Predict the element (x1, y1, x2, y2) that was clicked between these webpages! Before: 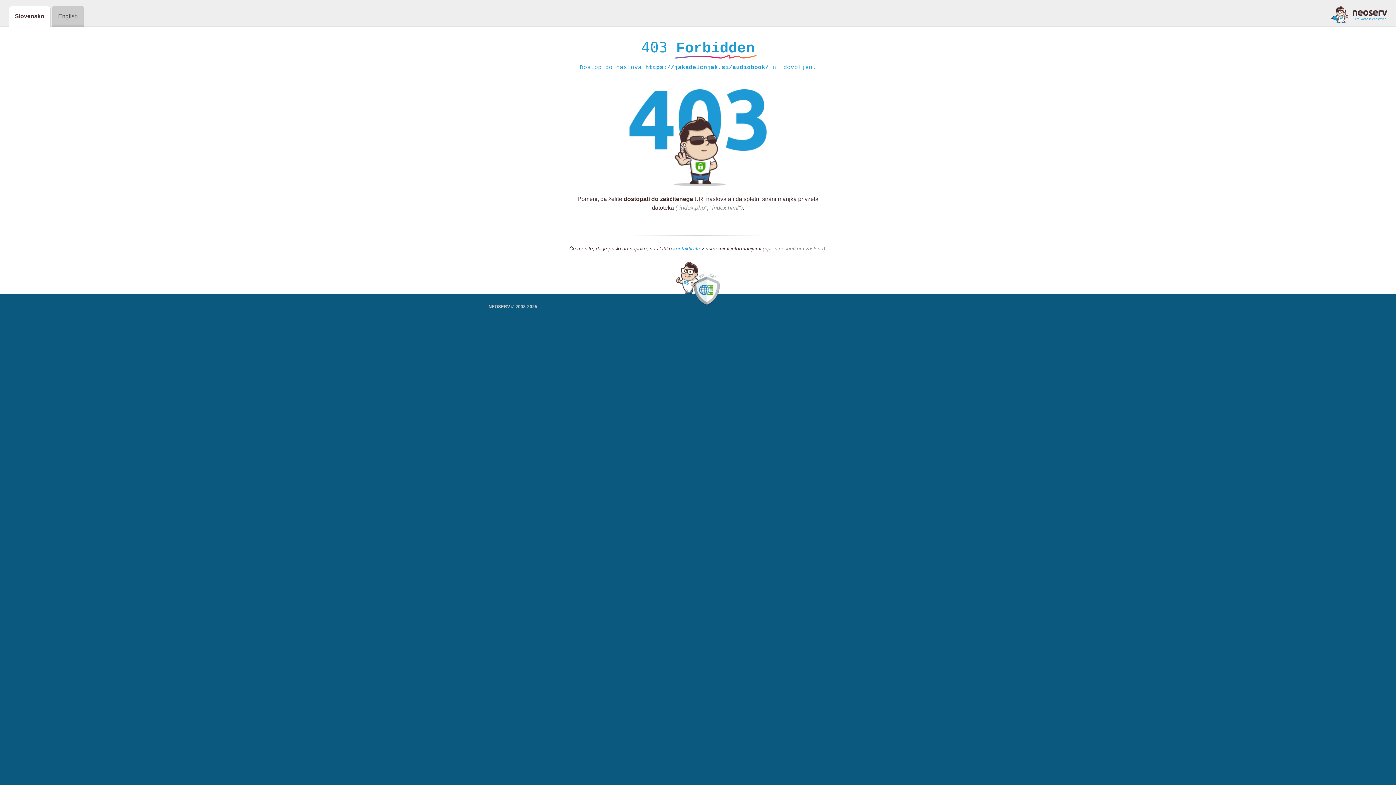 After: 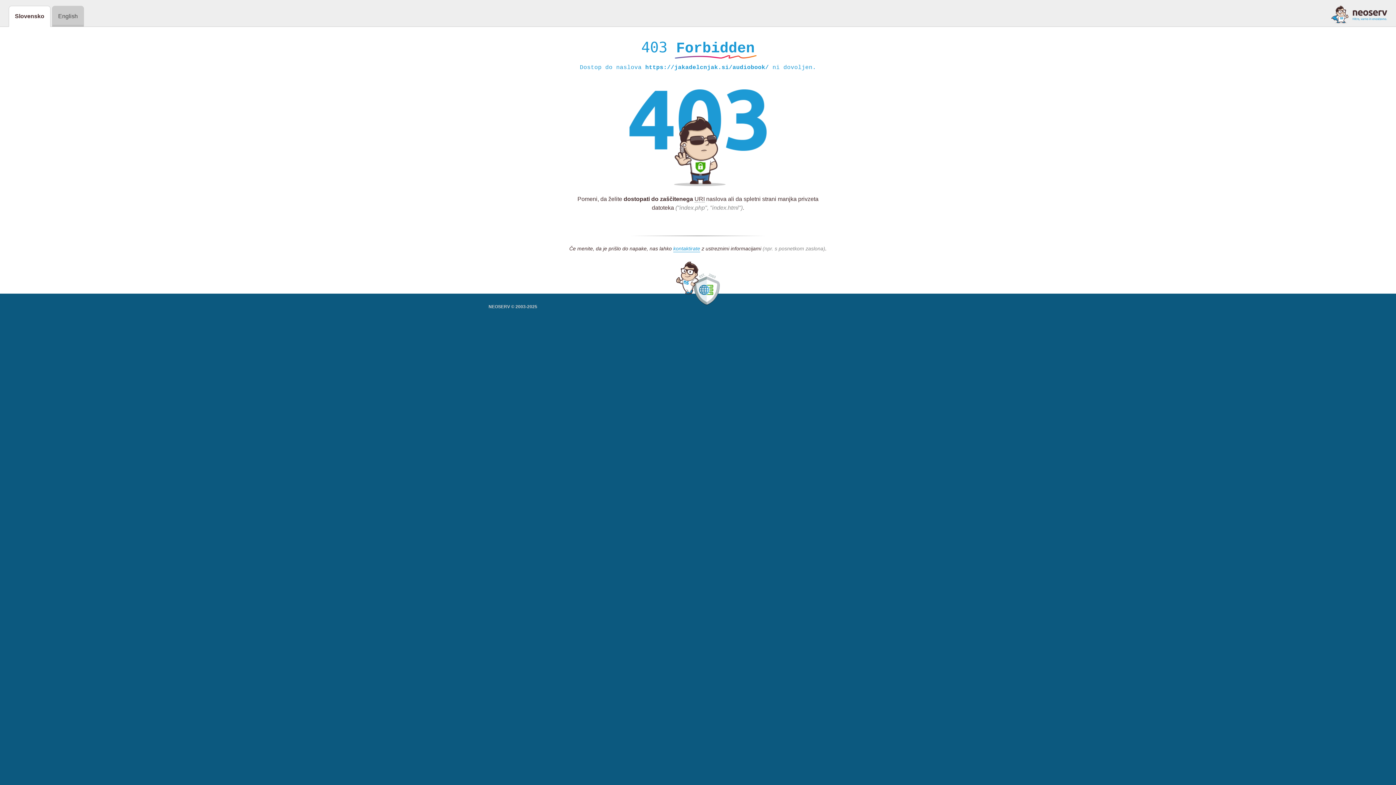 Action: bbox: (1331, 5, 1387, 23)